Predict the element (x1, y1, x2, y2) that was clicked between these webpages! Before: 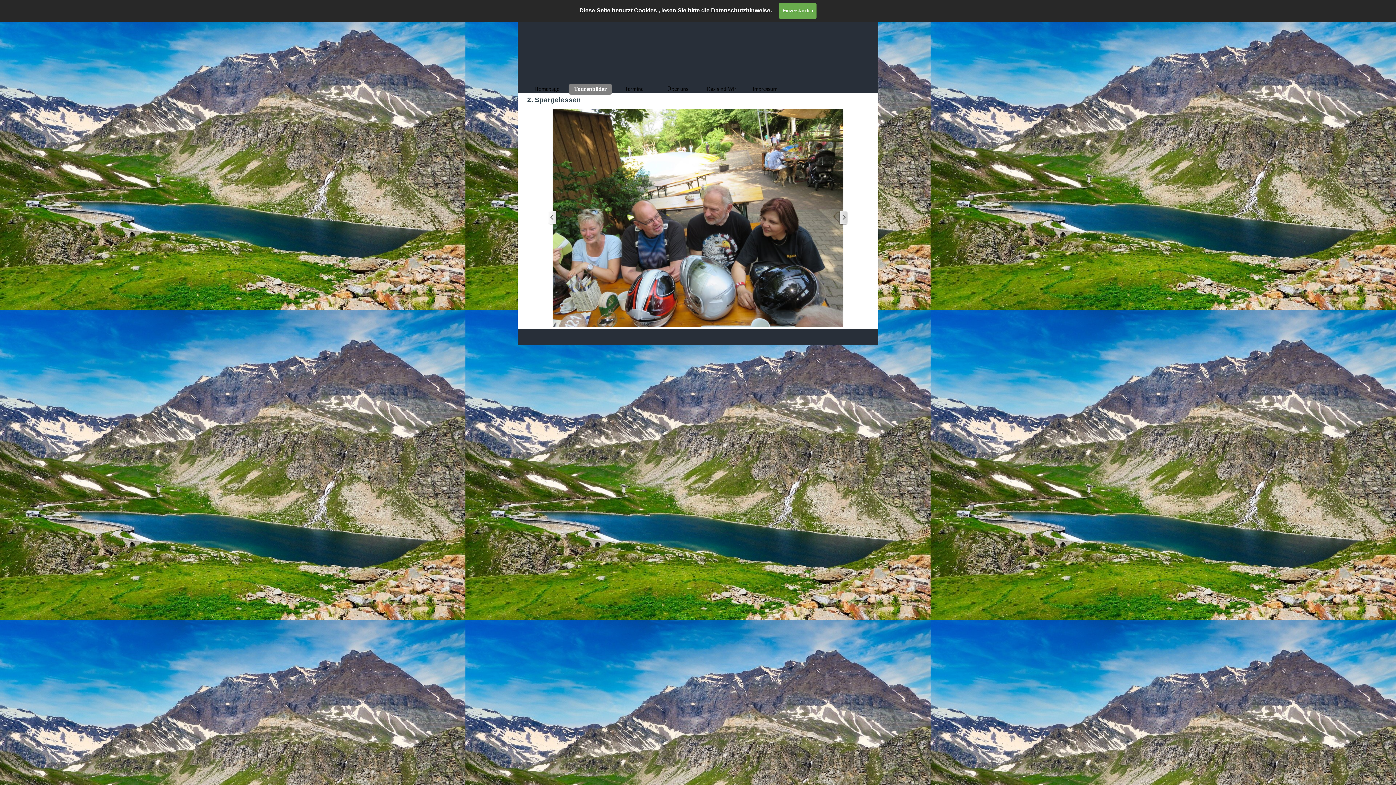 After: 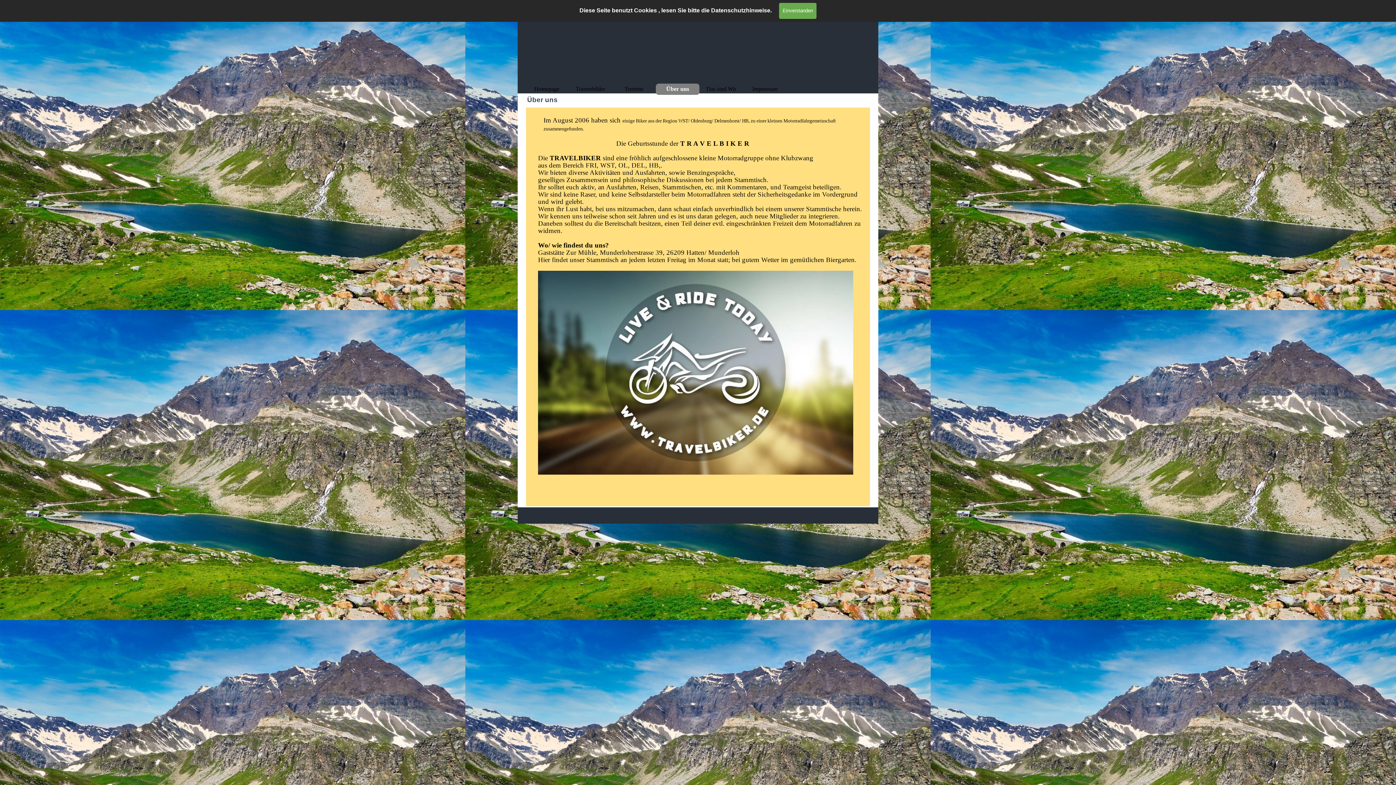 Action: bbox: (657, 83, 697, 94) label: Über uns